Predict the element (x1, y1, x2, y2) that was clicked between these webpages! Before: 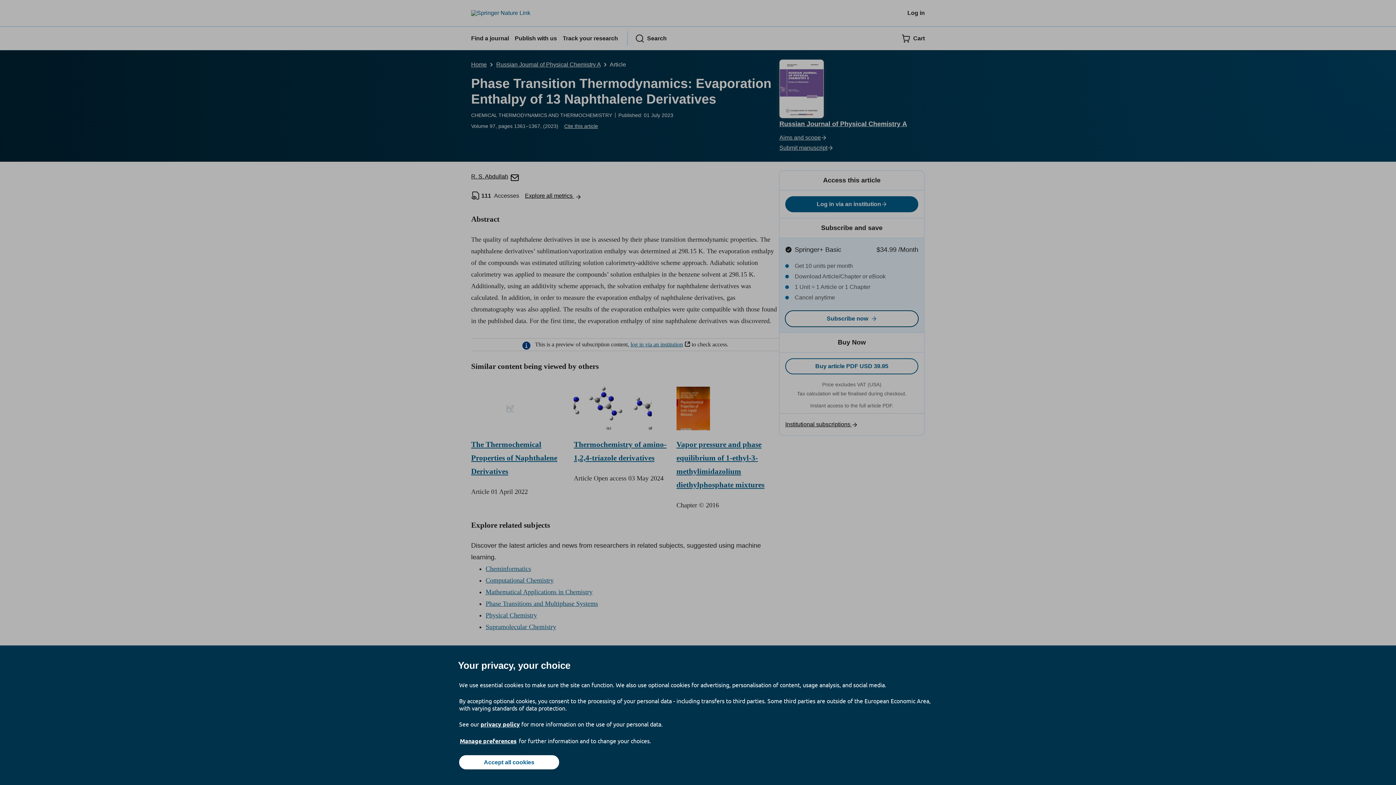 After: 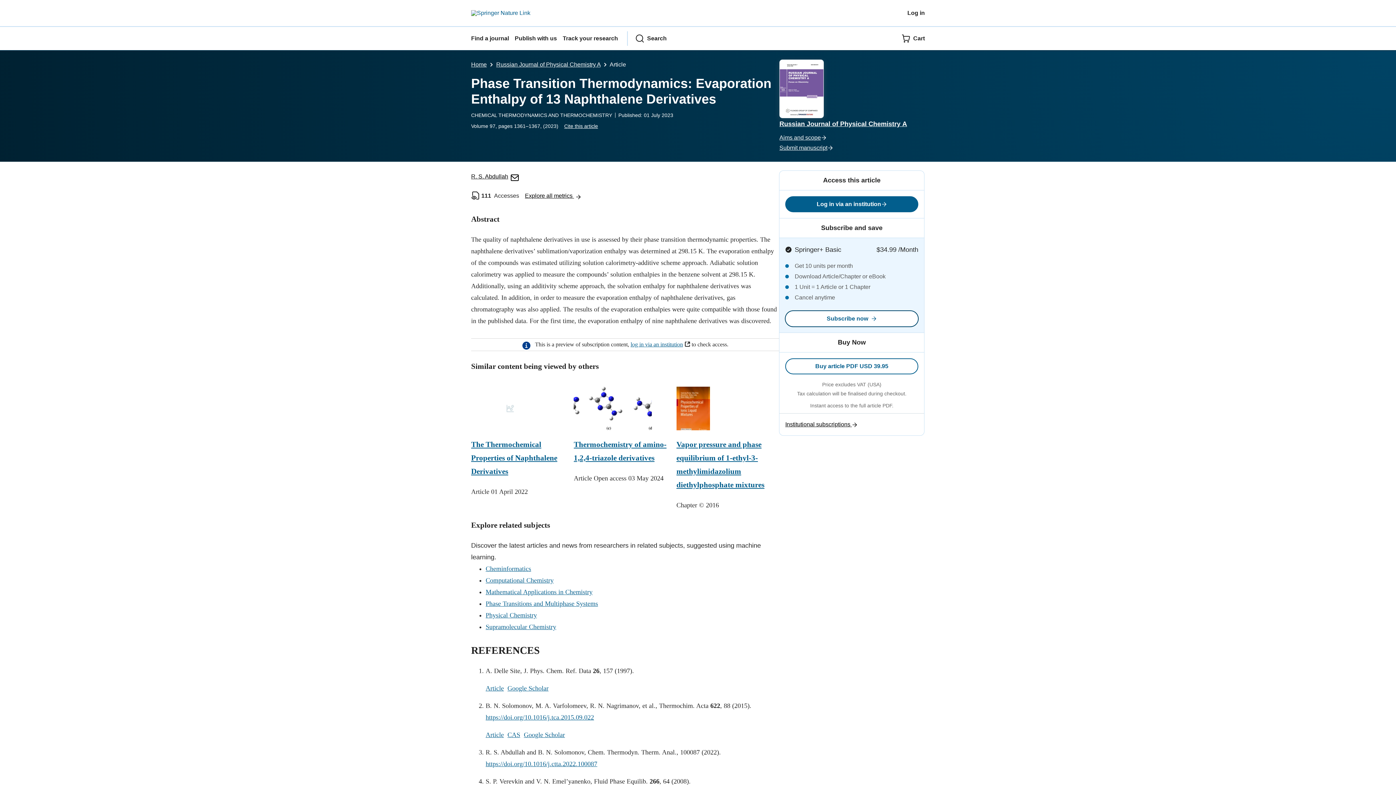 Action: label: Accept all cookies bbox: (459, 755, 559, 769)